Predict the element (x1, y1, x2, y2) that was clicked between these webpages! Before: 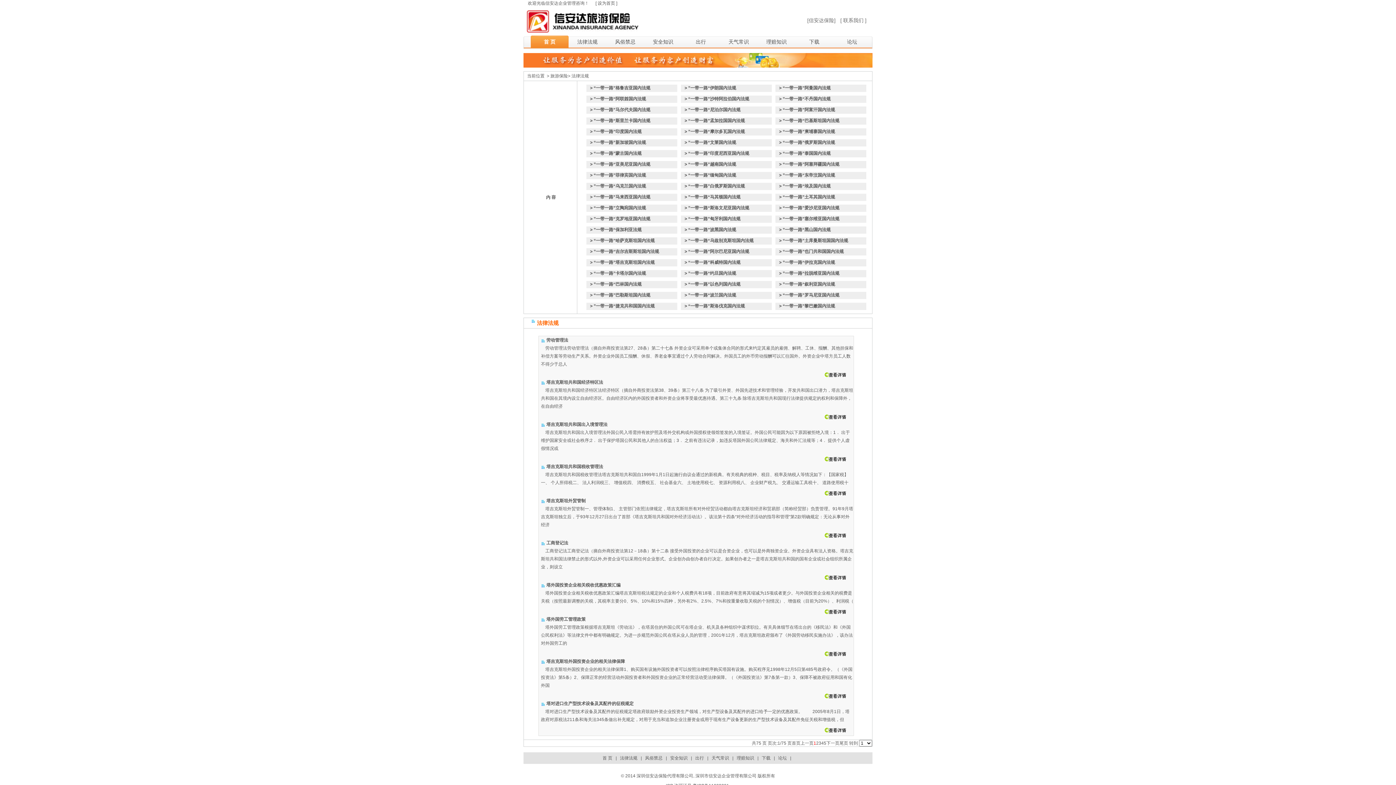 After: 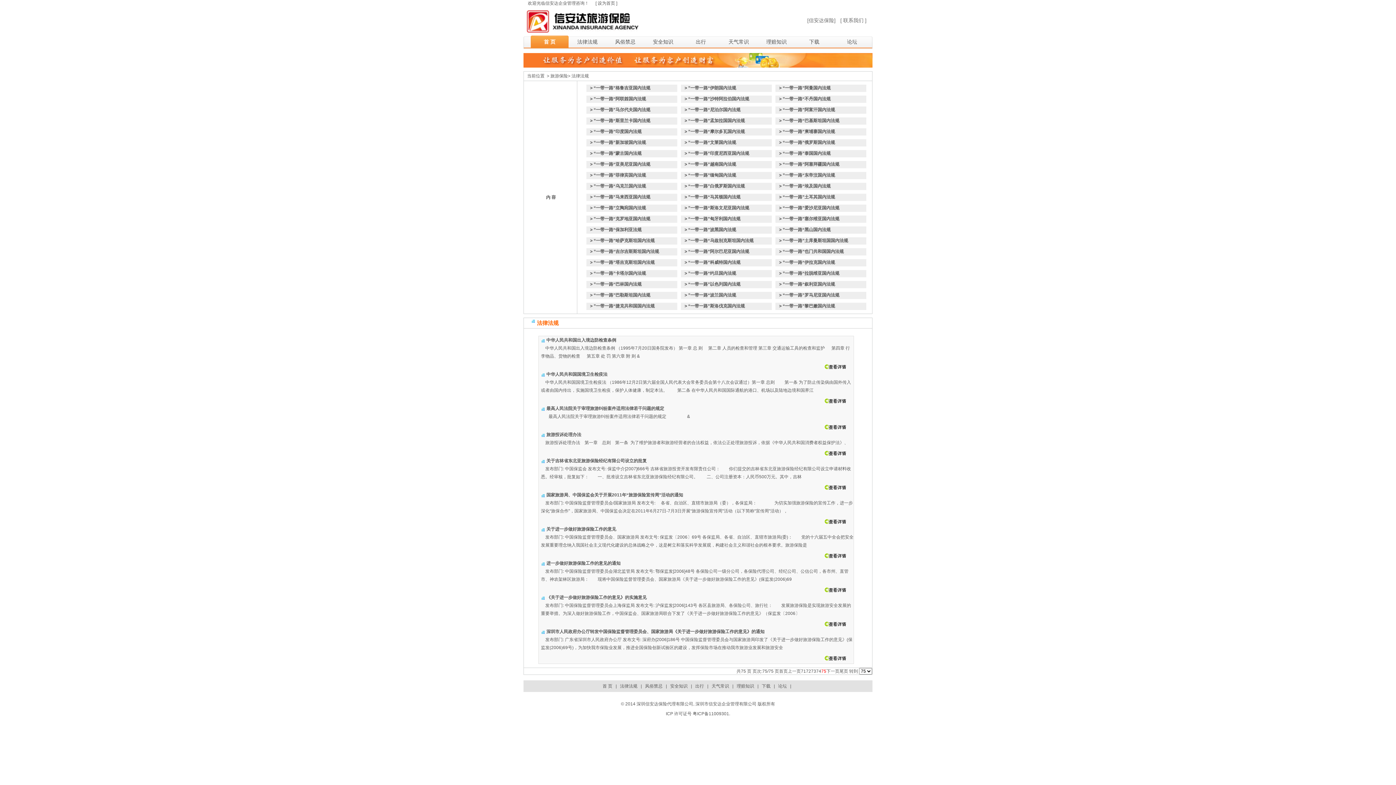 Action: bbox: (839, 741, 848, 746) label: 尾页